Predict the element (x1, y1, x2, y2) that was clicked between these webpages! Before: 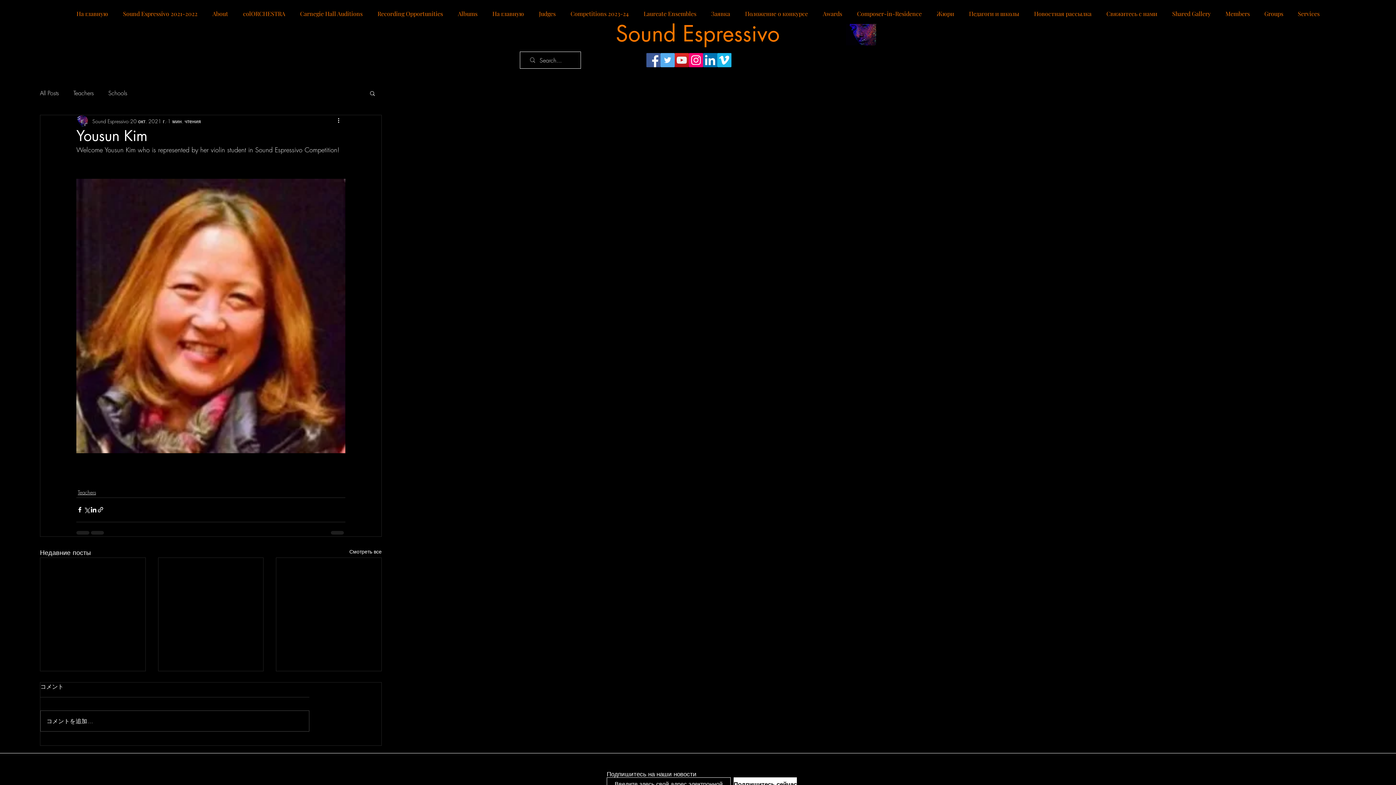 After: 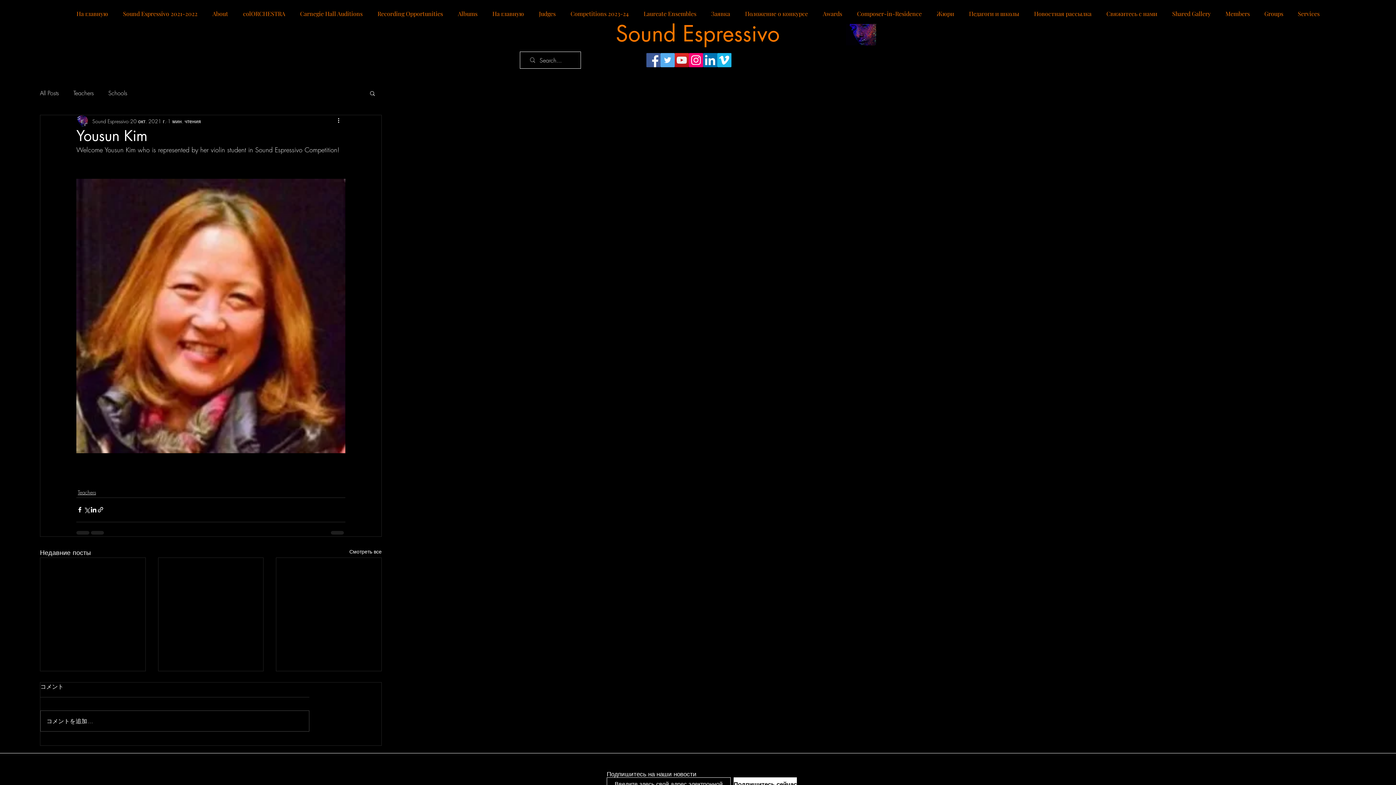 Action: label: YouTube bbox: (674, 53, 689, 67)